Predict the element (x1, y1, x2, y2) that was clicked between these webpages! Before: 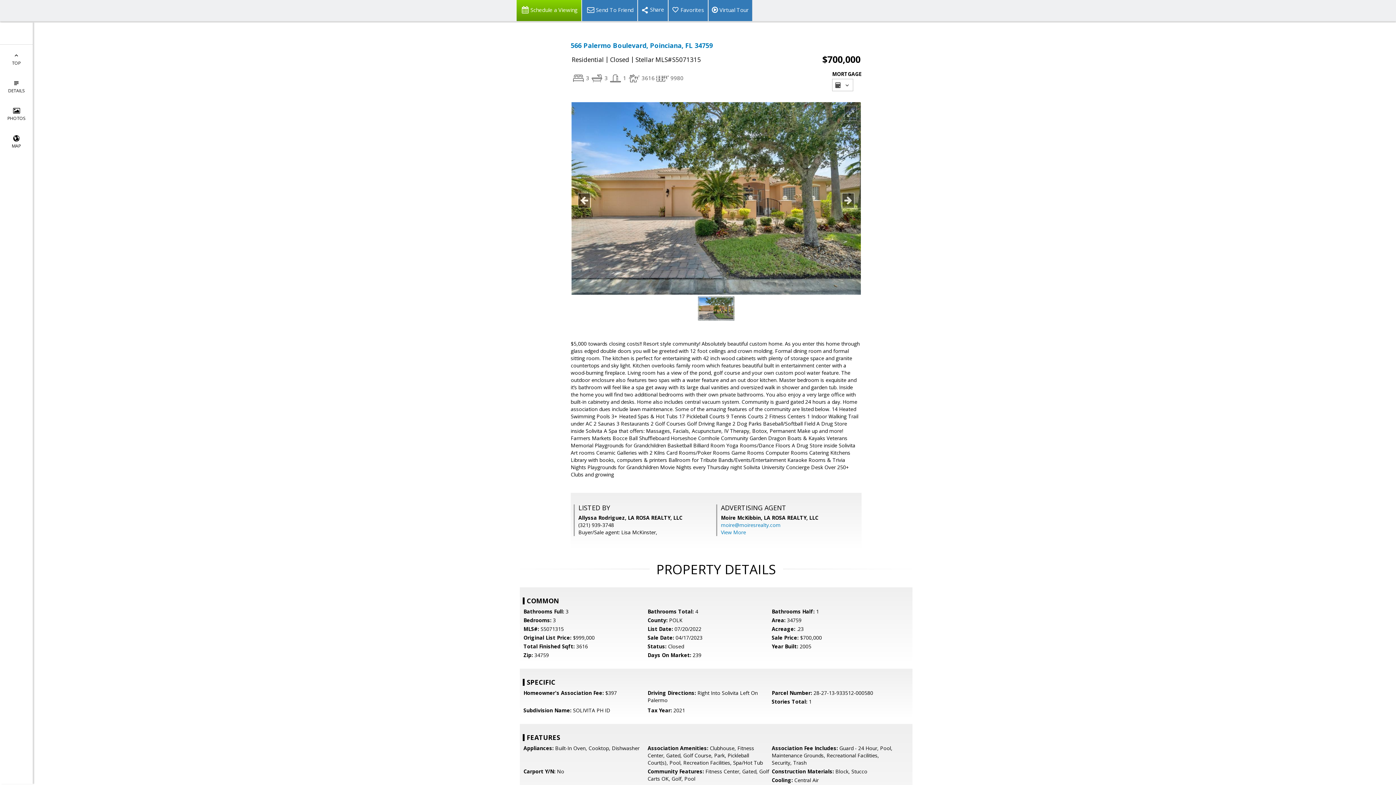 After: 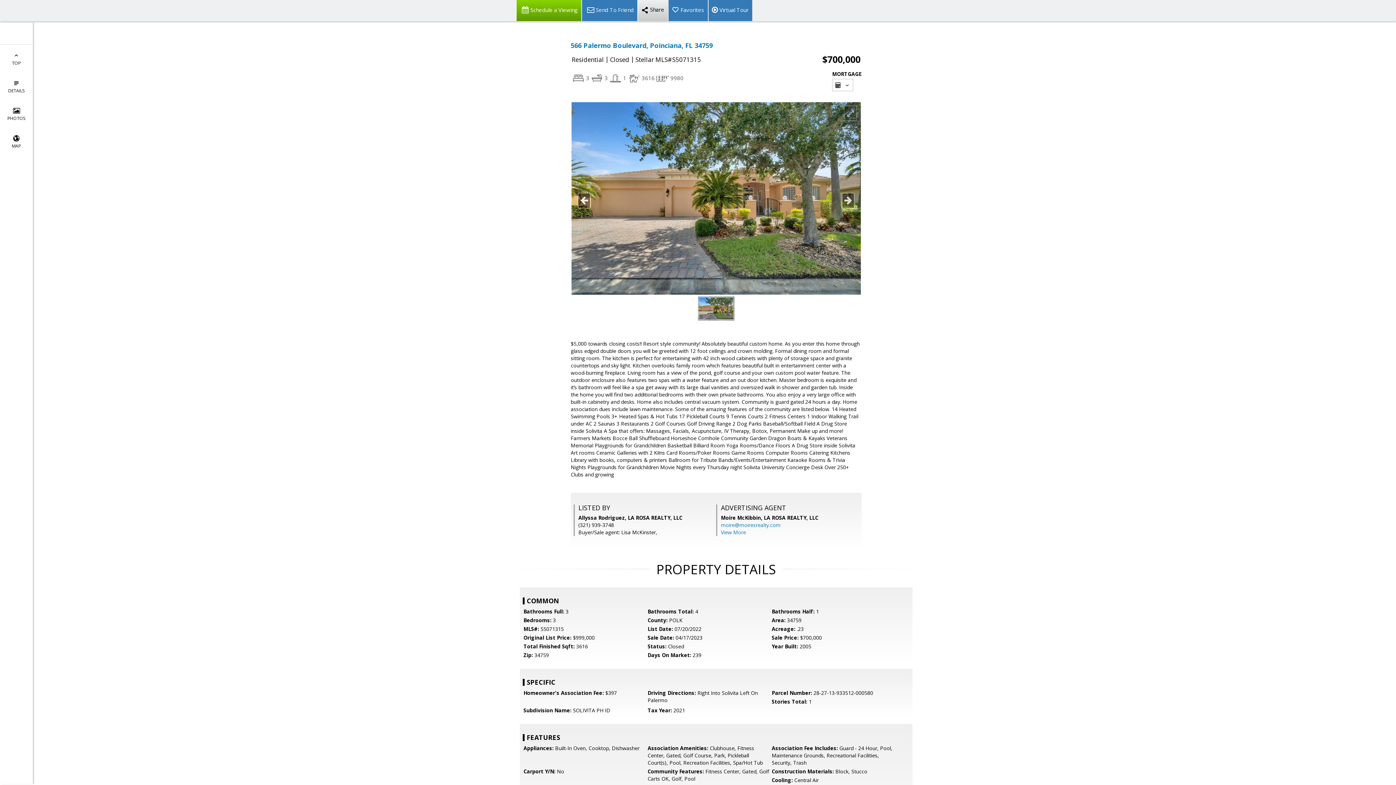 Action: bbox: (637, 0, 668, 21)